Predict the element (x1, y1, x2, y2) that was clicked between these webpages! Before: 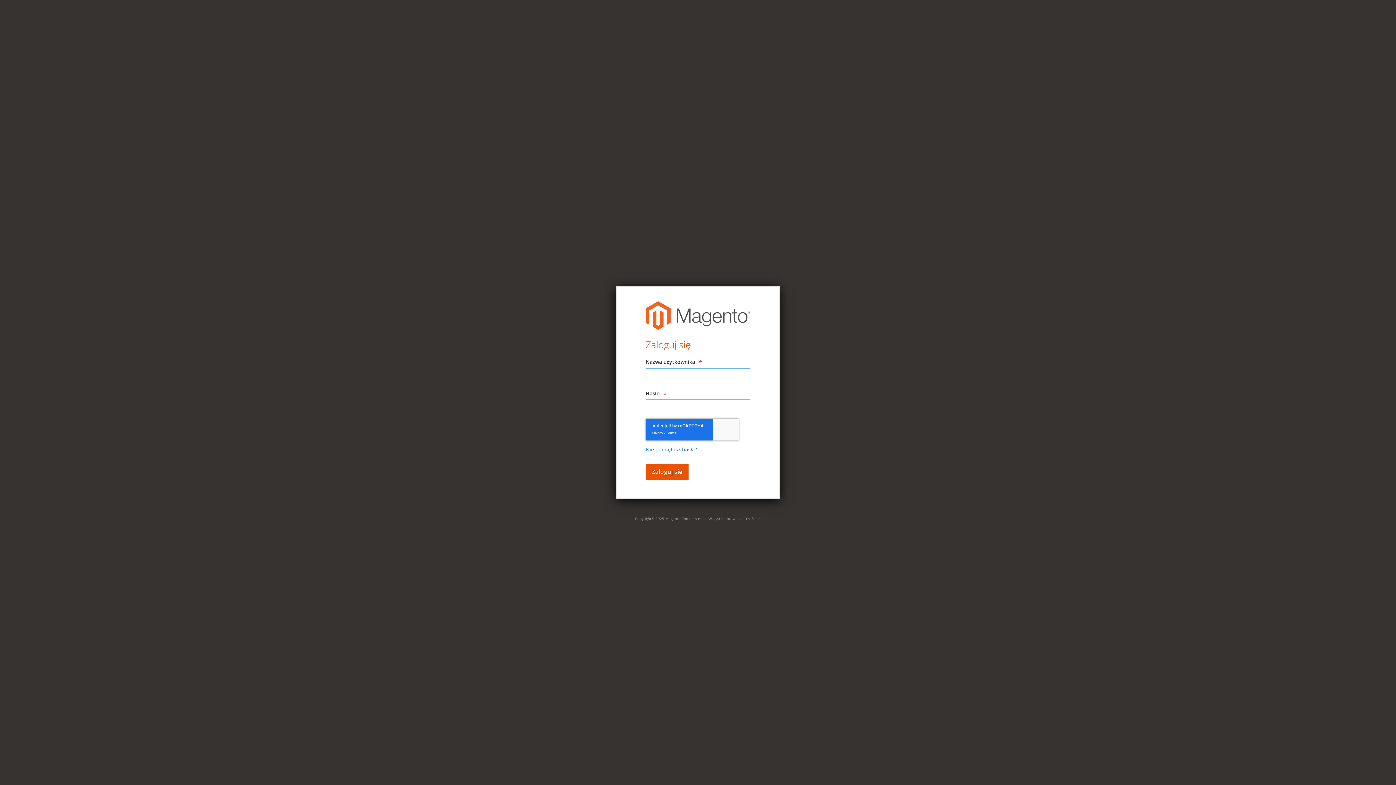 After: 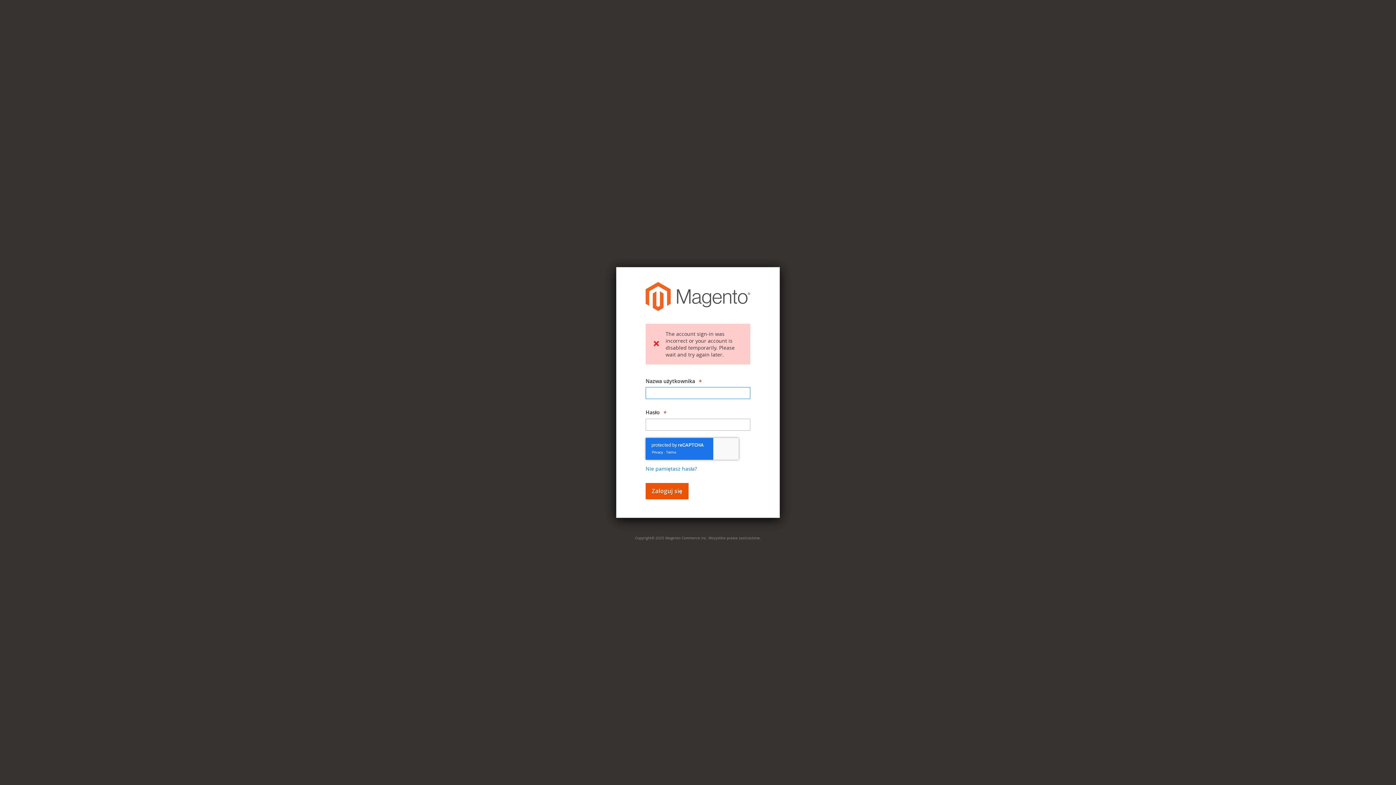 Action: label: Zaloguj się bbox: (645, 464, 688, 480)